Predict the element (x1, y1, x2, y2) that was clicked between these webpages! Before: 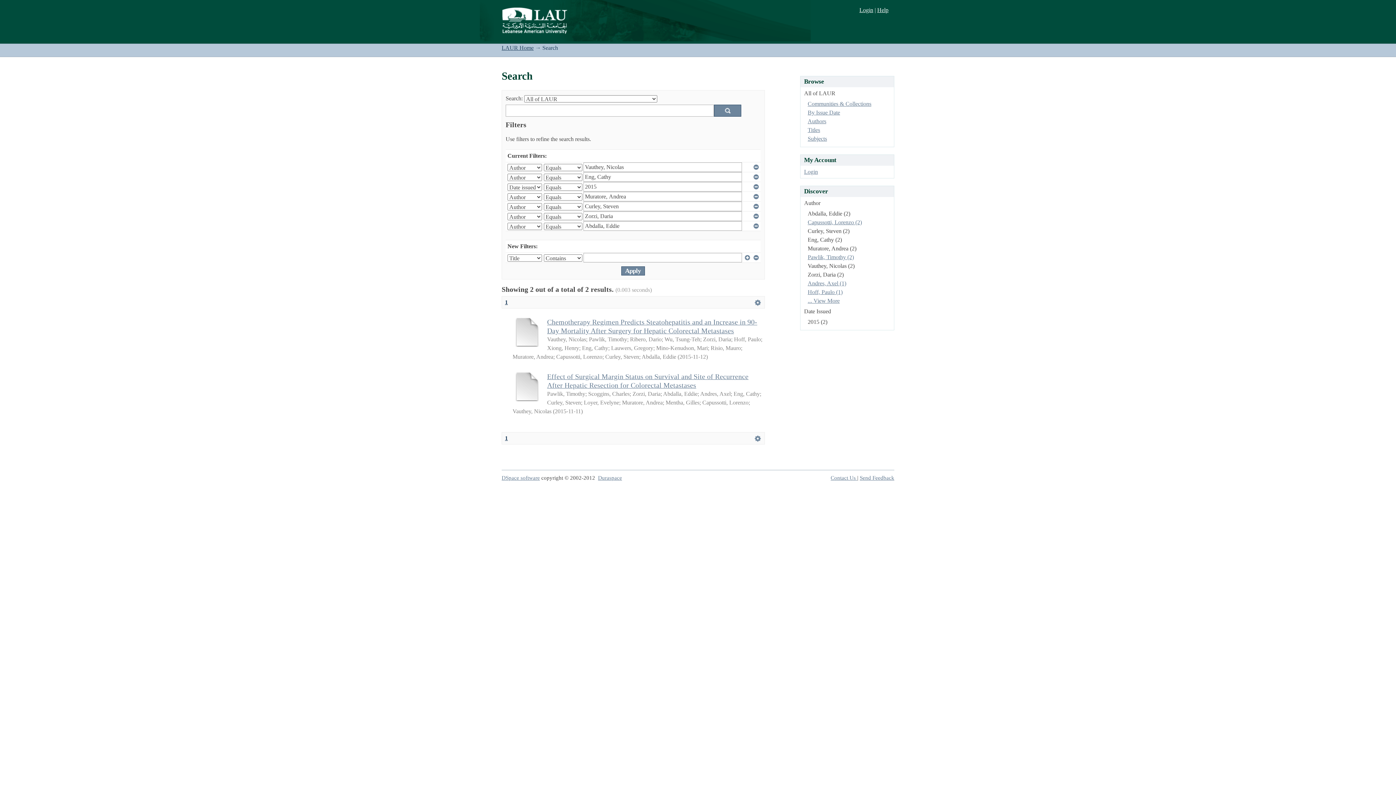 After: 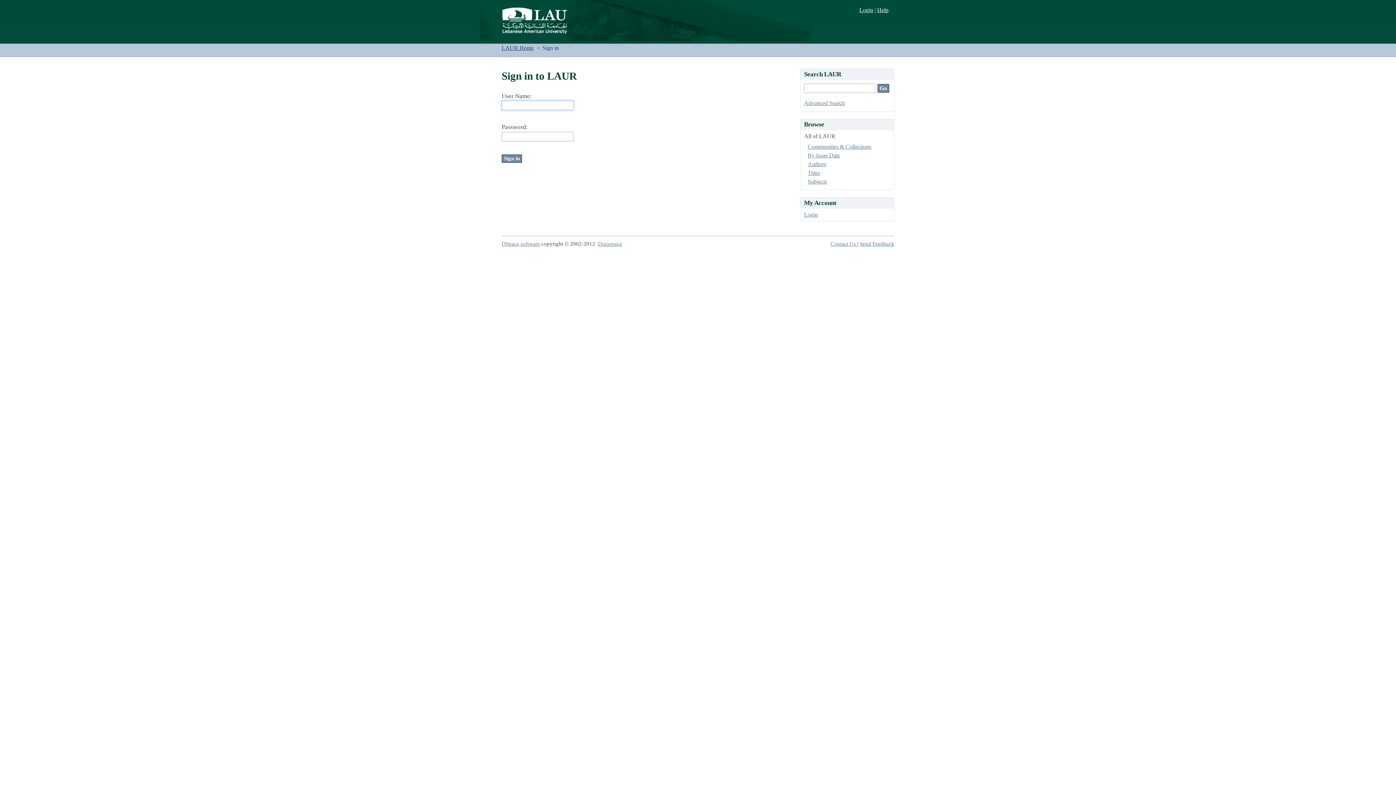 Action: label: Login bbox: (859, 6, 873, 13)